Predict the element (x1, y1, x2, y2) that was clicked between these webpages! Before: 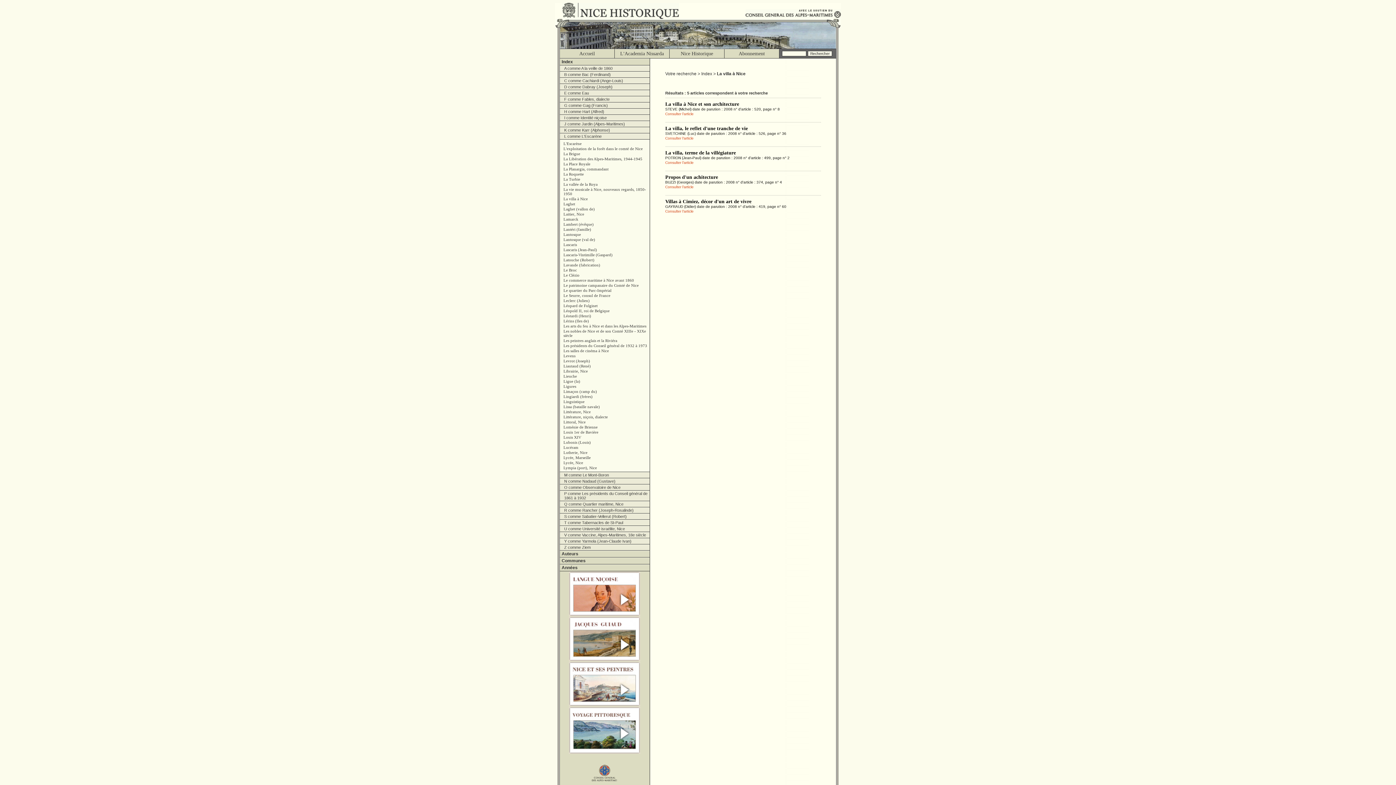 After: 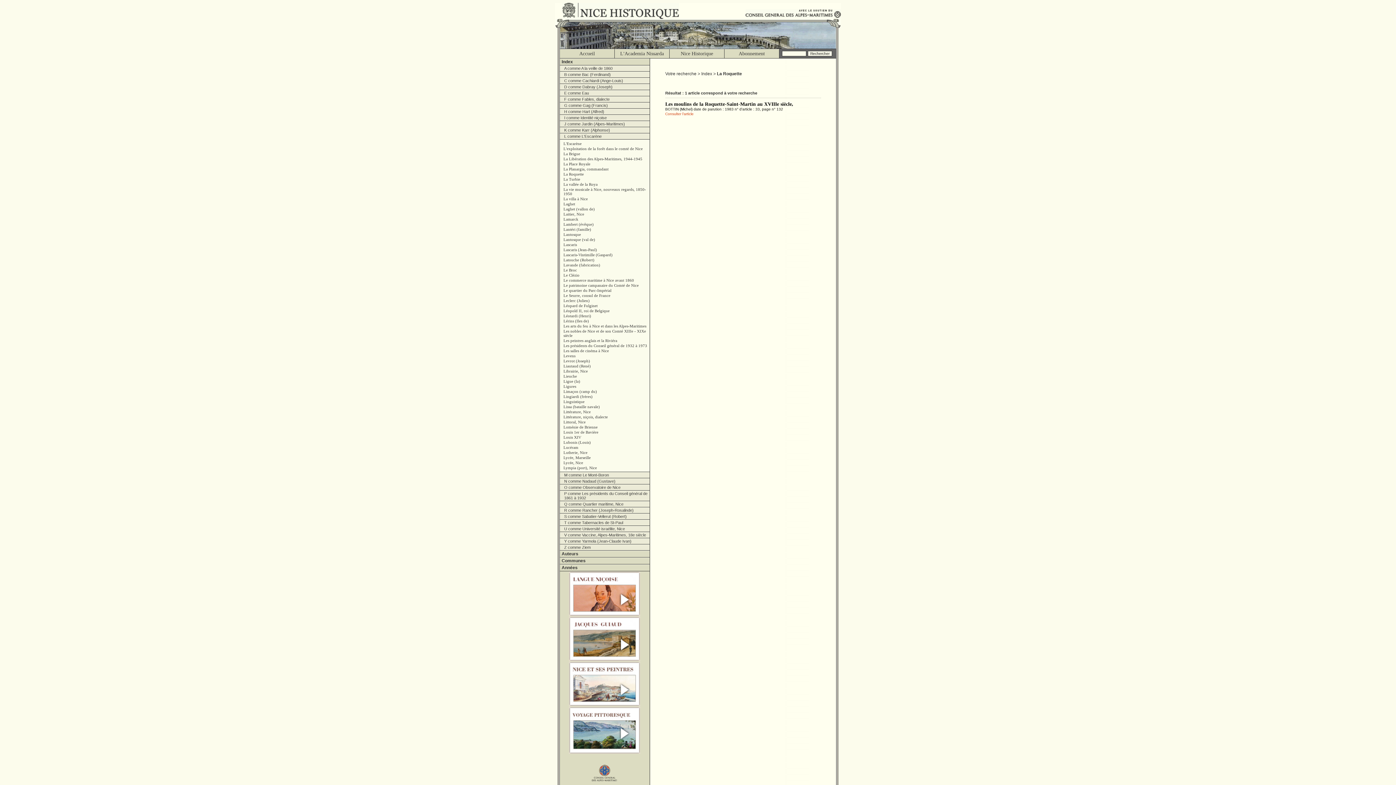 Action: label: La Roquette bbox: (560, 171, 649, 176)